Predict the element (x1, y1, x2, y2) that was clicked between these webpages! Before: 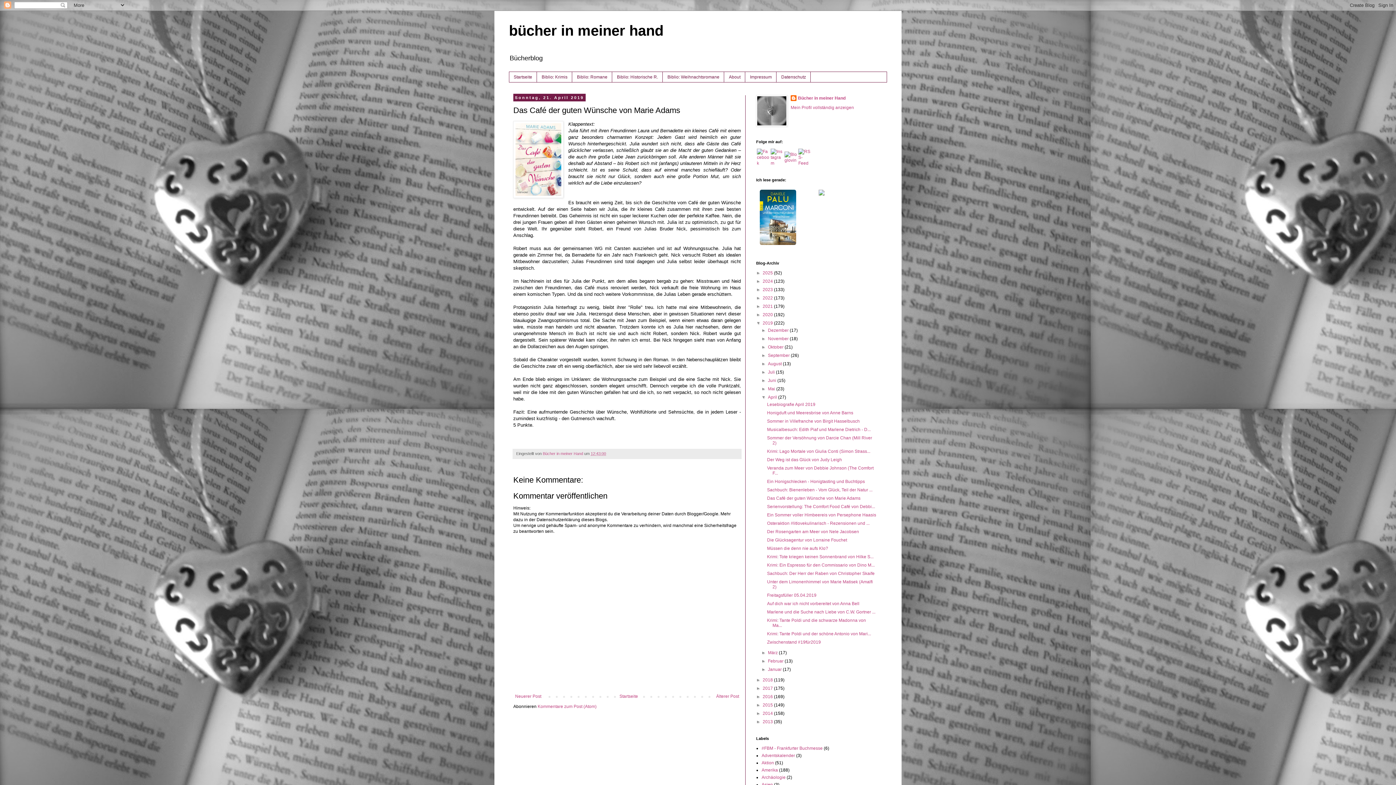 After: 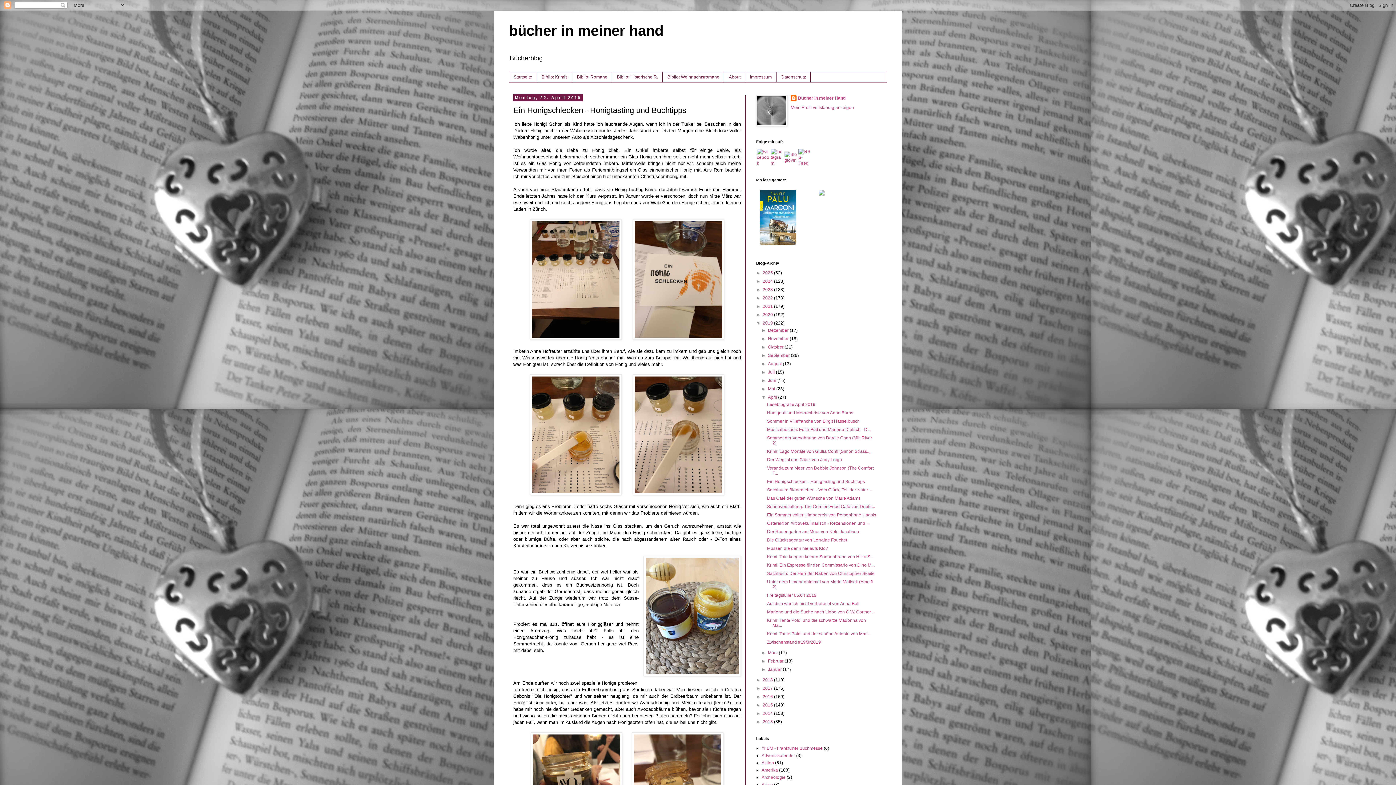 Action: label: Ein Honigschlecken - Honigtasting und Buchtipps bbox: (767, 479, 865, 484)